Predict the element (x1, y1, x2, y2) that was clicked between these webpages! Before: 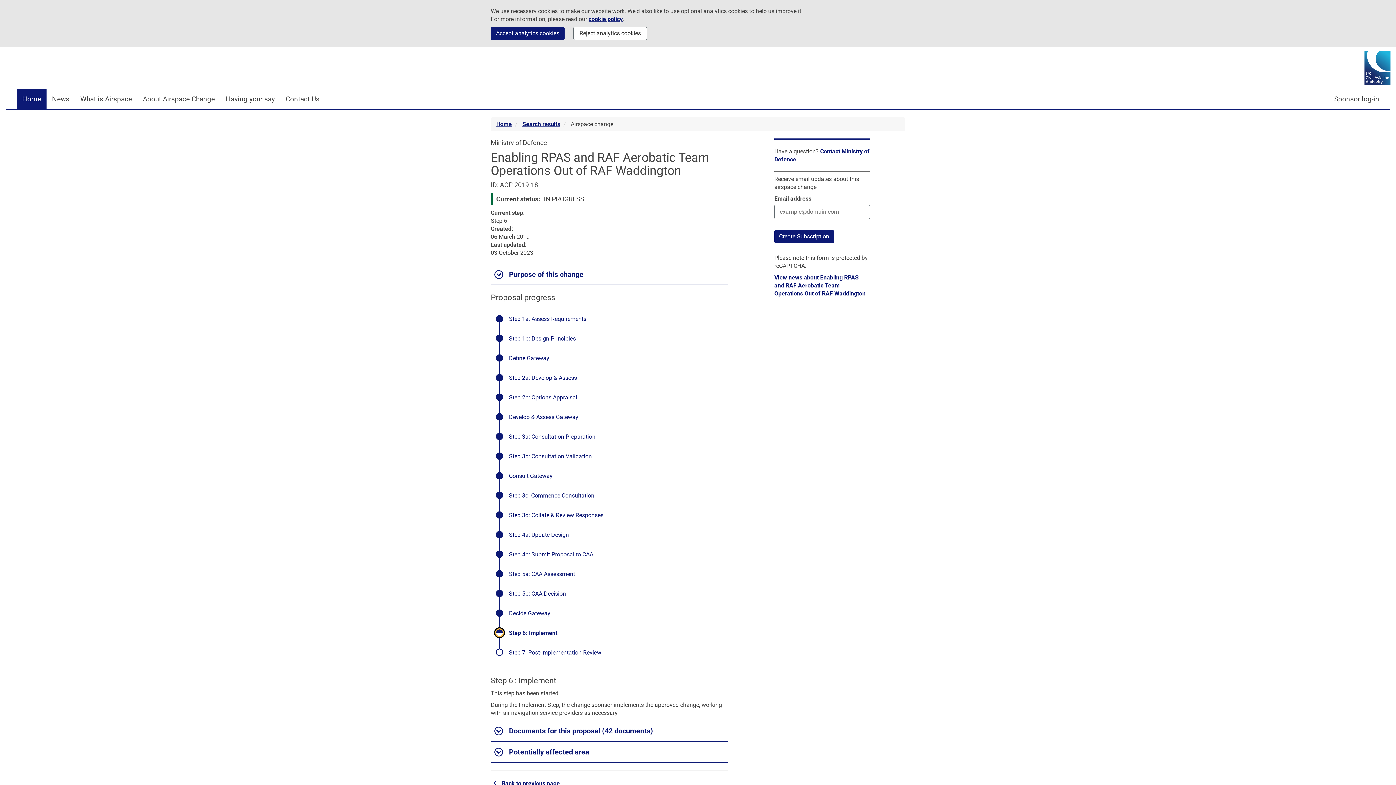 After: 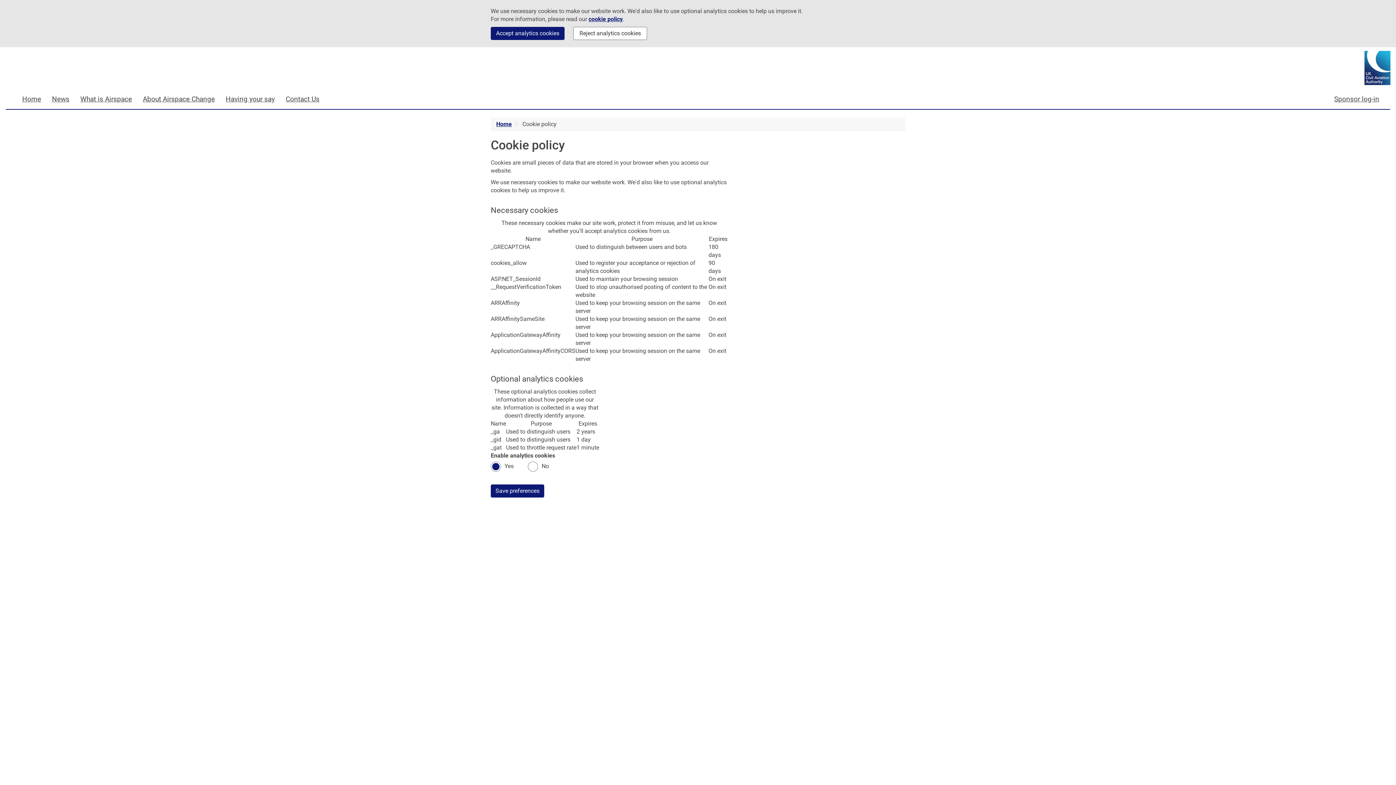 Action: bbox: (588, 15, 622, 22) label: cookie policy